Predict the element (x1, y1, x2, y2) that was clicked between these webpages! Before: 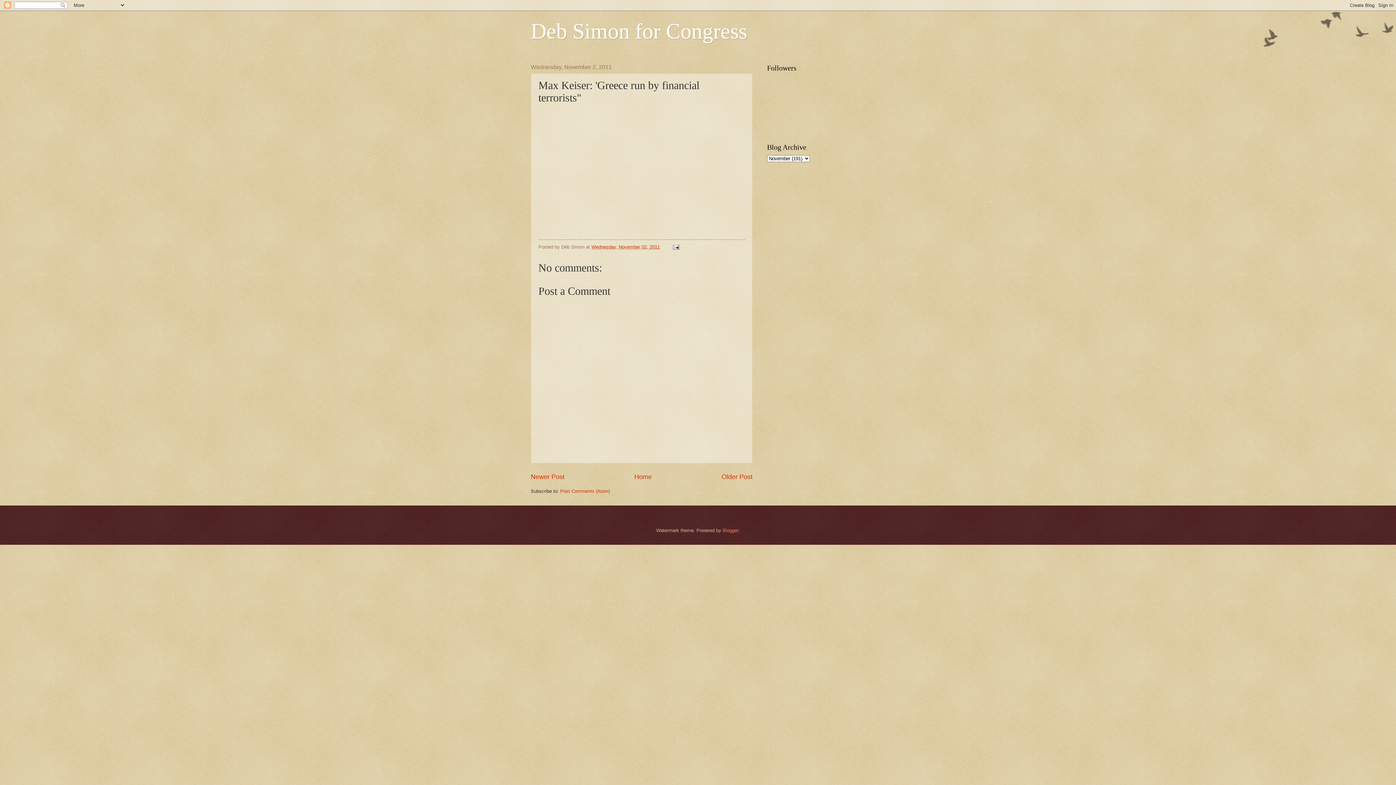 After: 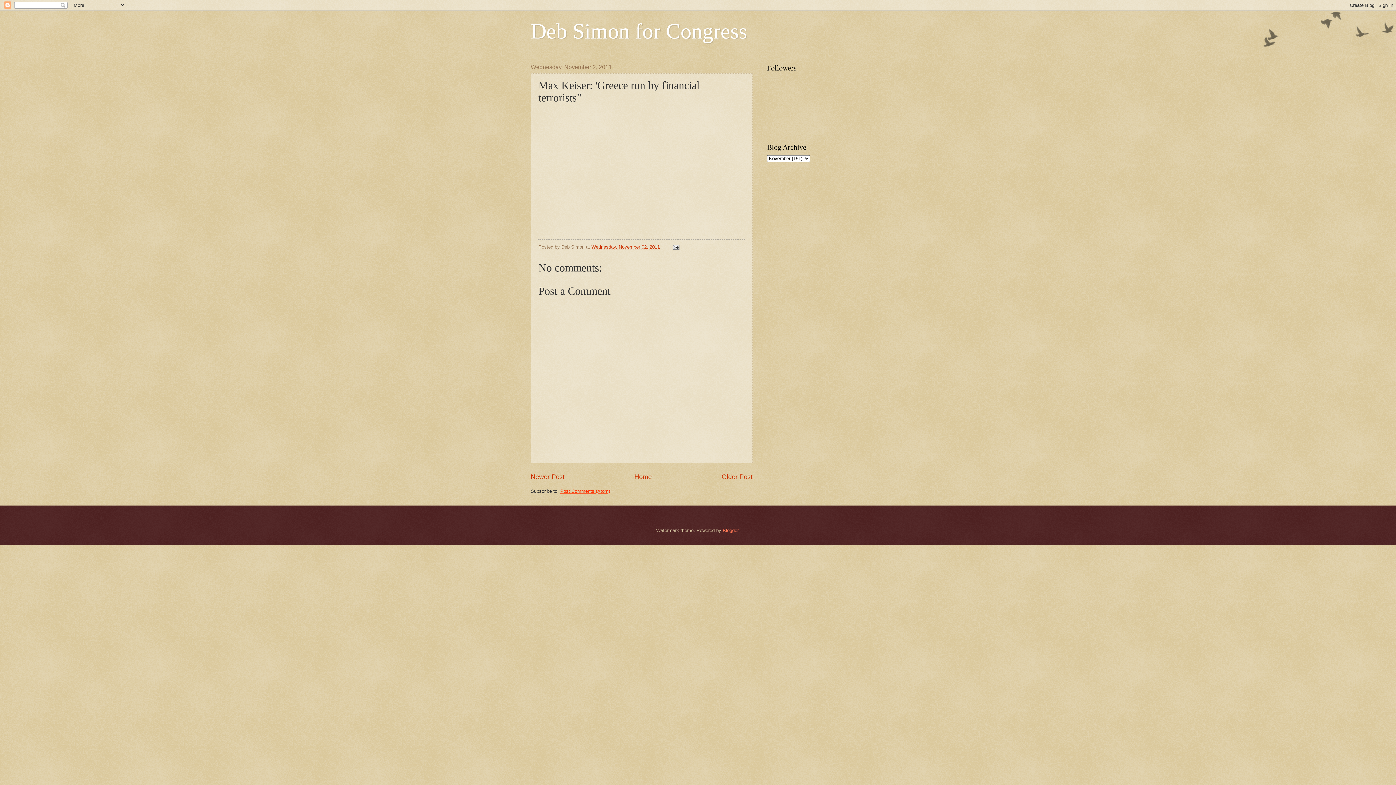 Action: bbox: (560, 488, 610, 494) label: Post Comments (Atom)